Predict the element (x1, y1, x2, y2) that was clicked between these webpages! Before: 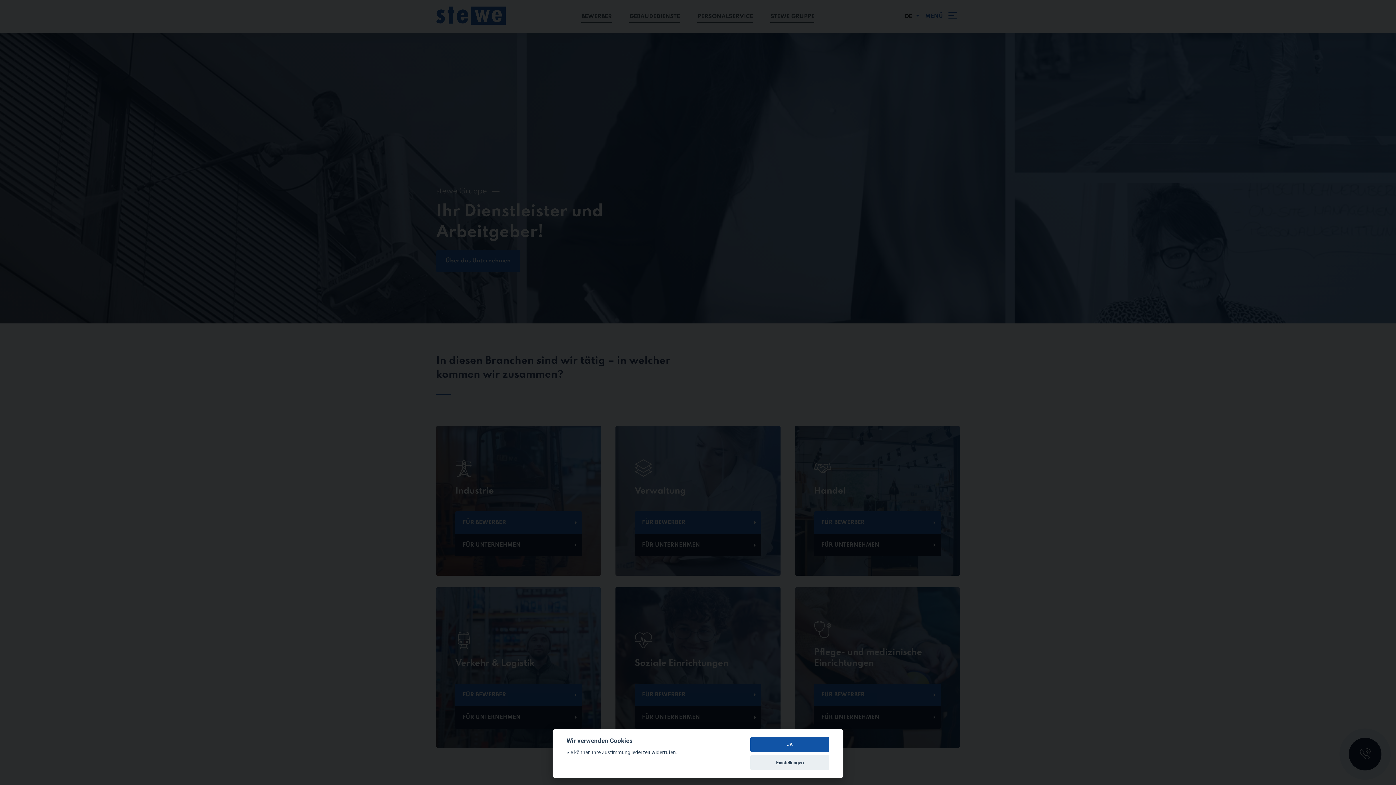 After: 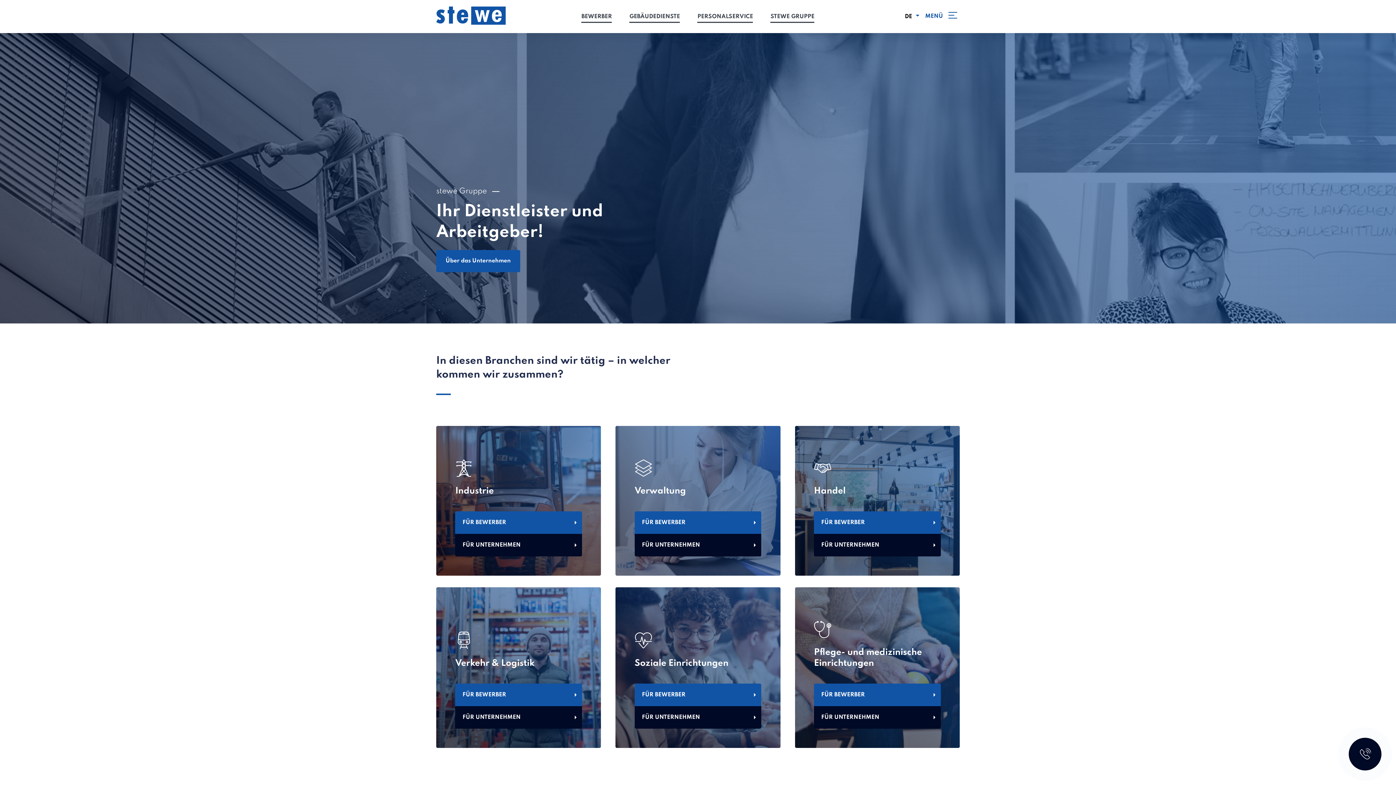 Action: label: JA bbox: (750, 737, 829, 752)